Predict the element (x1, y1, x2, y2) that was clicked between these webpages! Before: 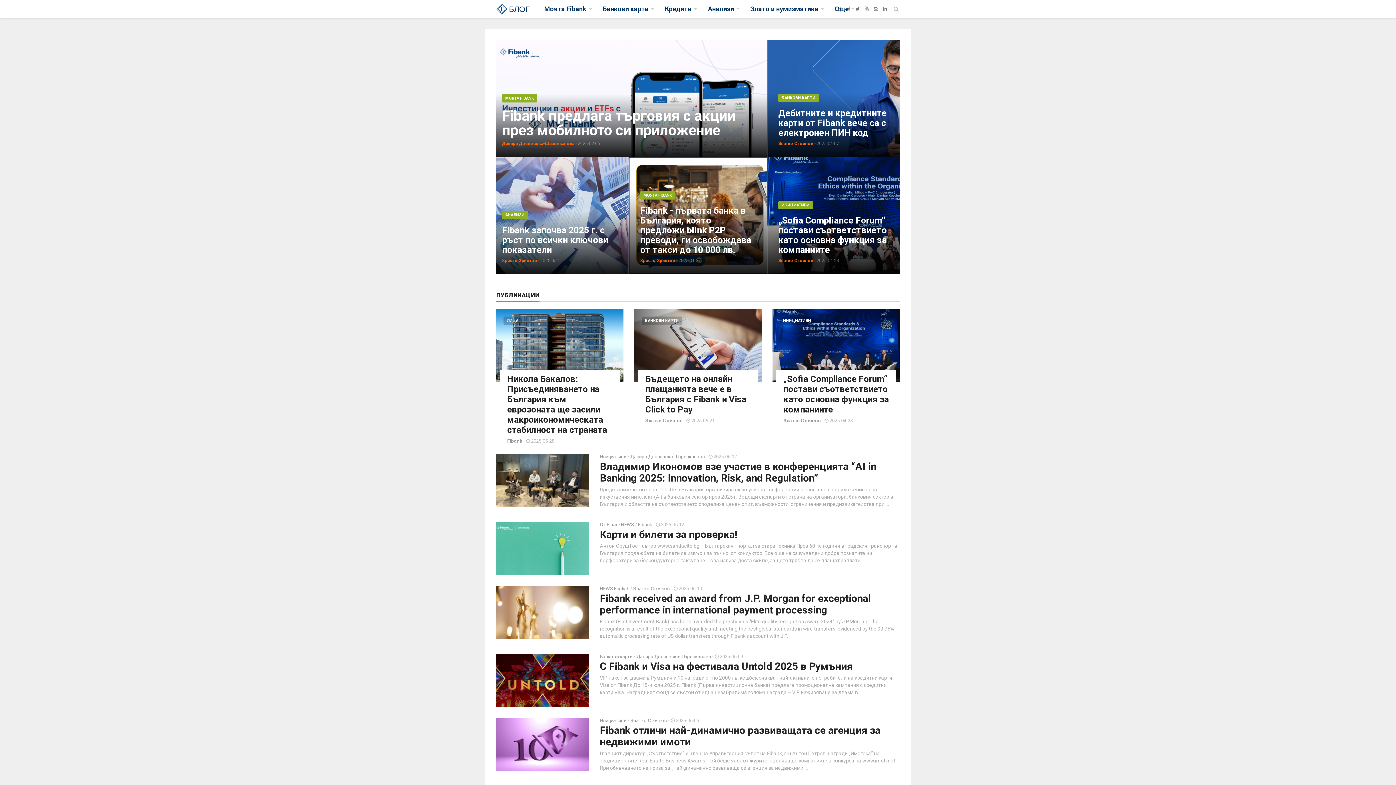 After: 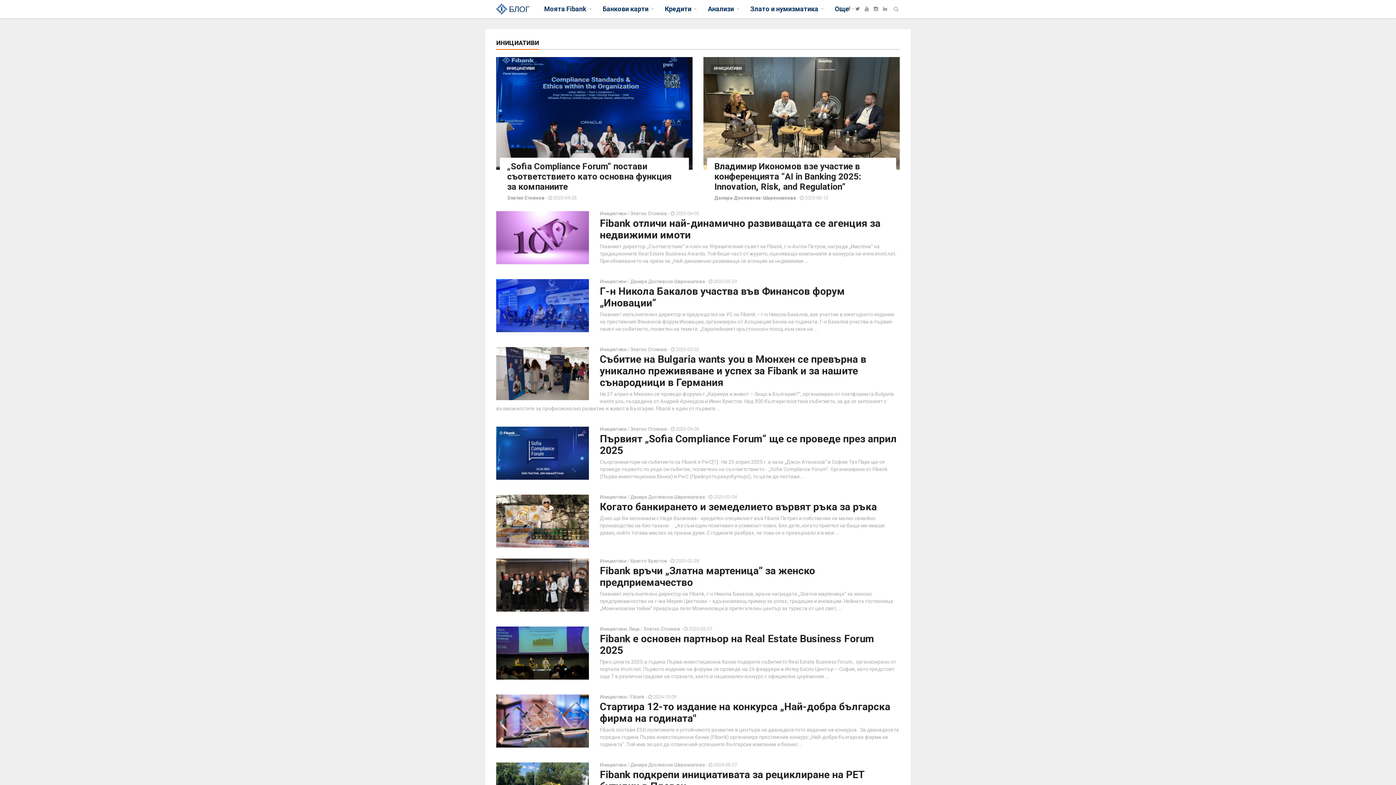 Action: label: Инициативи bbox: (600, 718, 626, 723)